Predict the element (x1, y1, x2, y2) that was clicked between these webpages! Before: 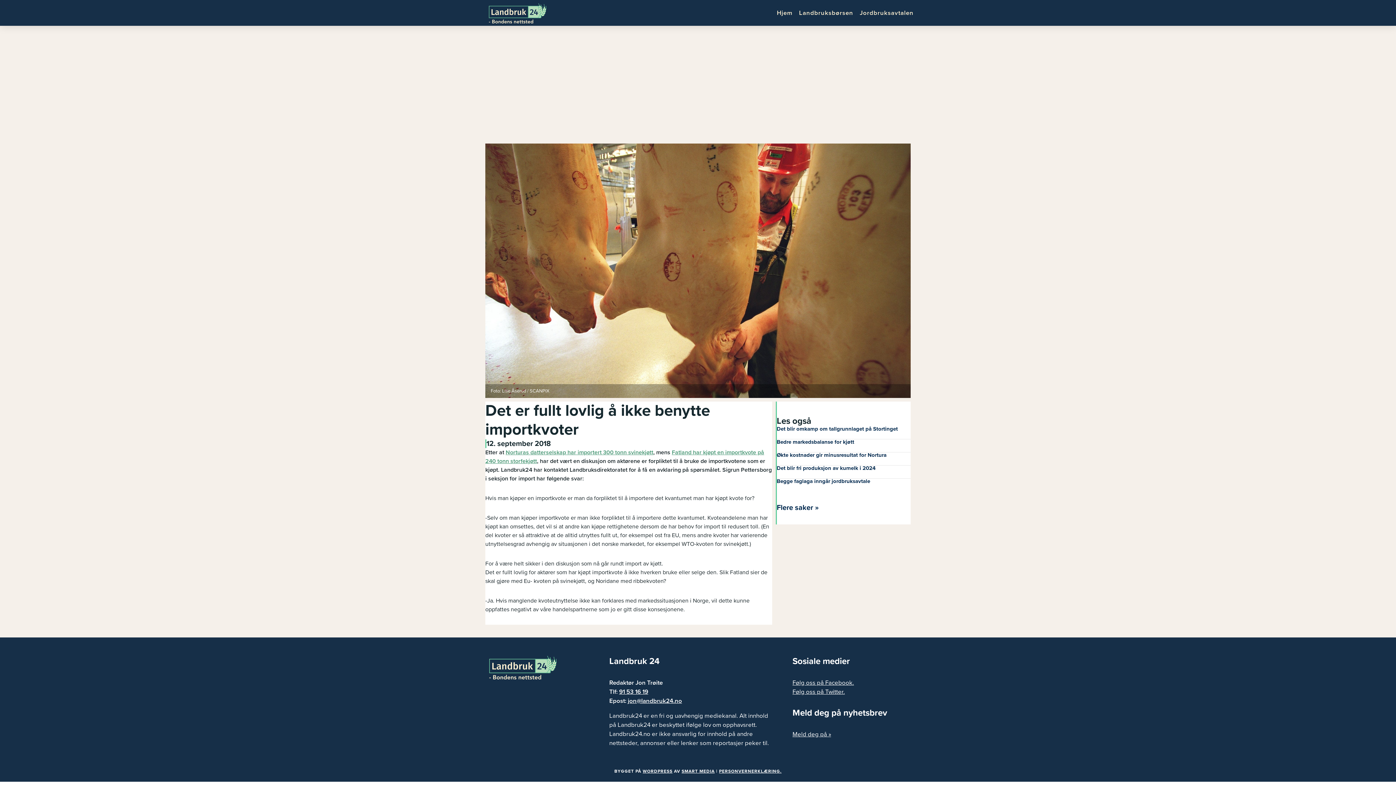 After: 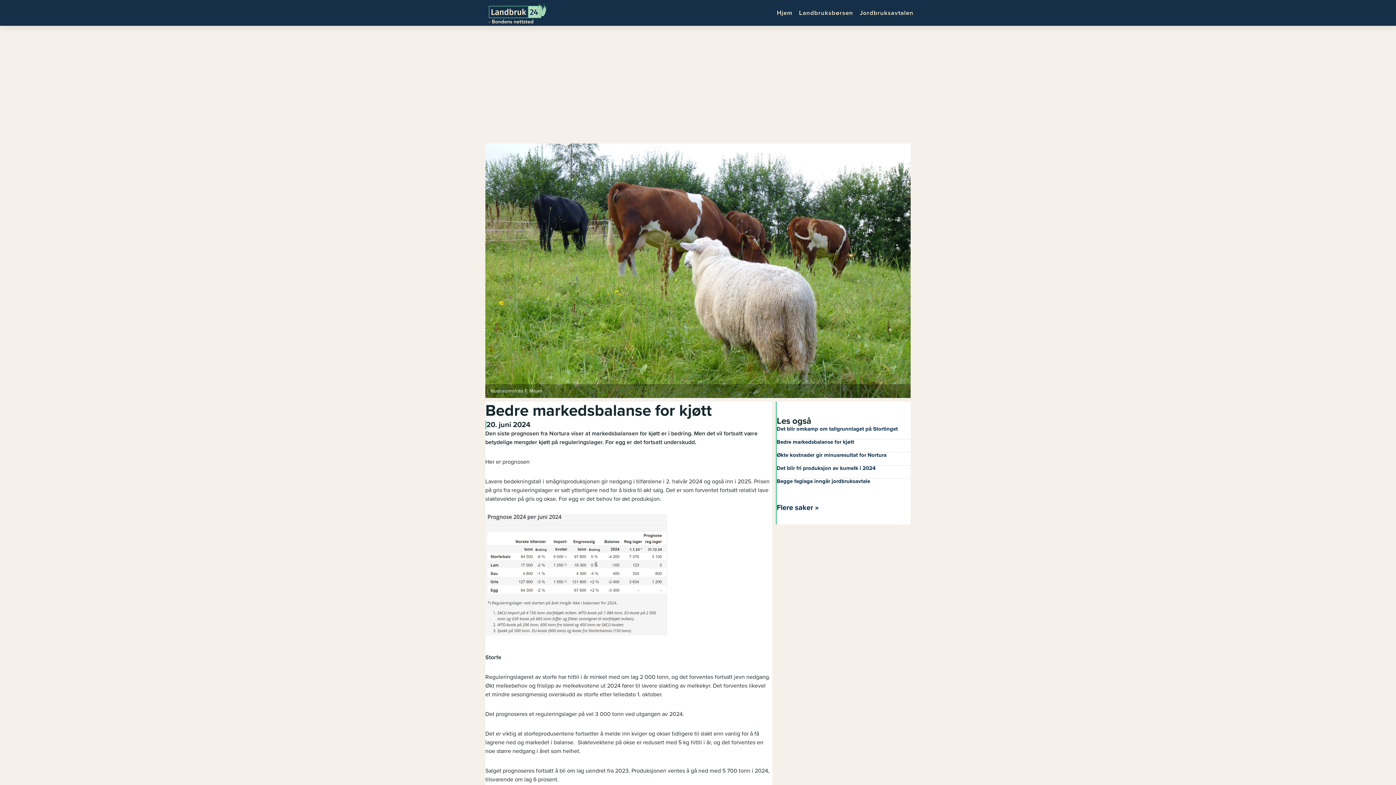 Action: label: Bedre markedsbalanse for kjøtt bbox: (776, 438, 854, 445)